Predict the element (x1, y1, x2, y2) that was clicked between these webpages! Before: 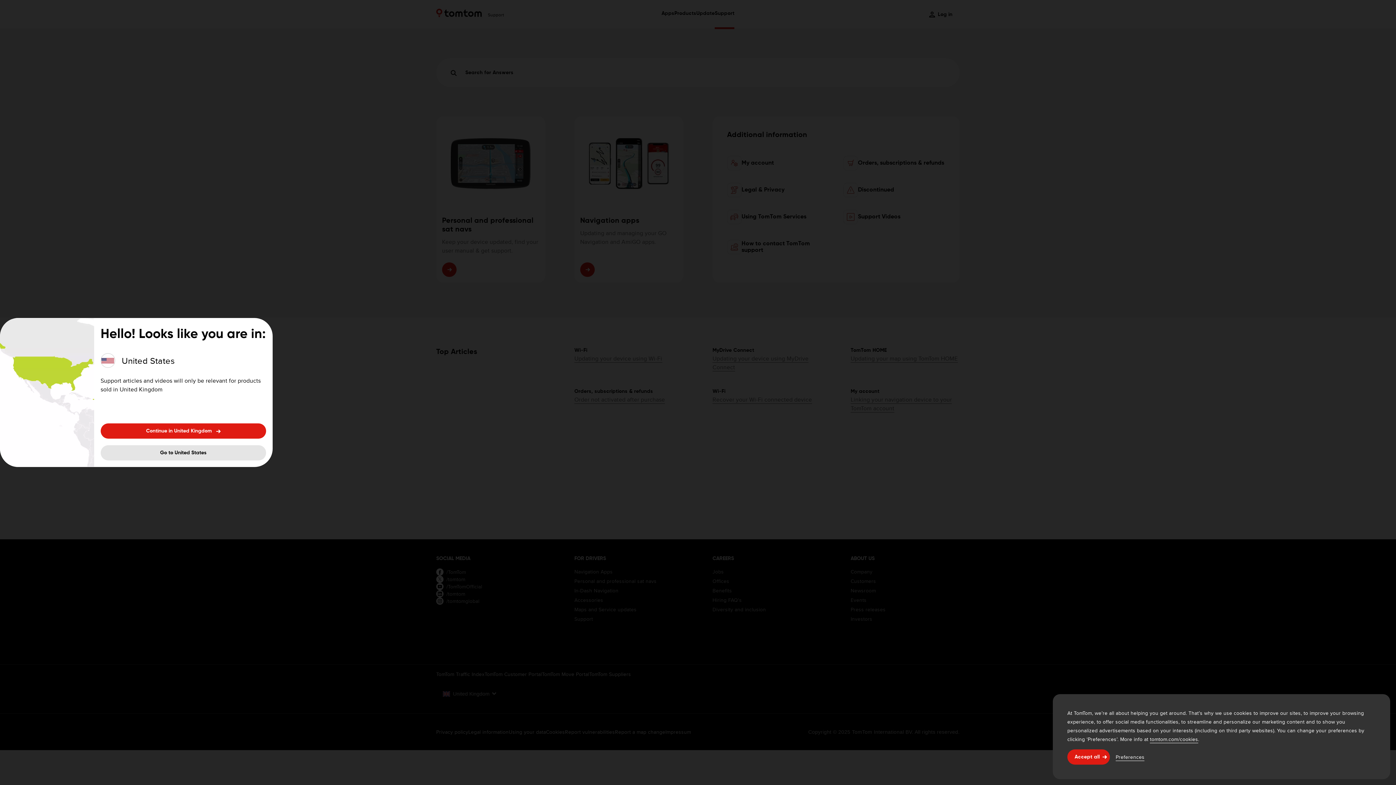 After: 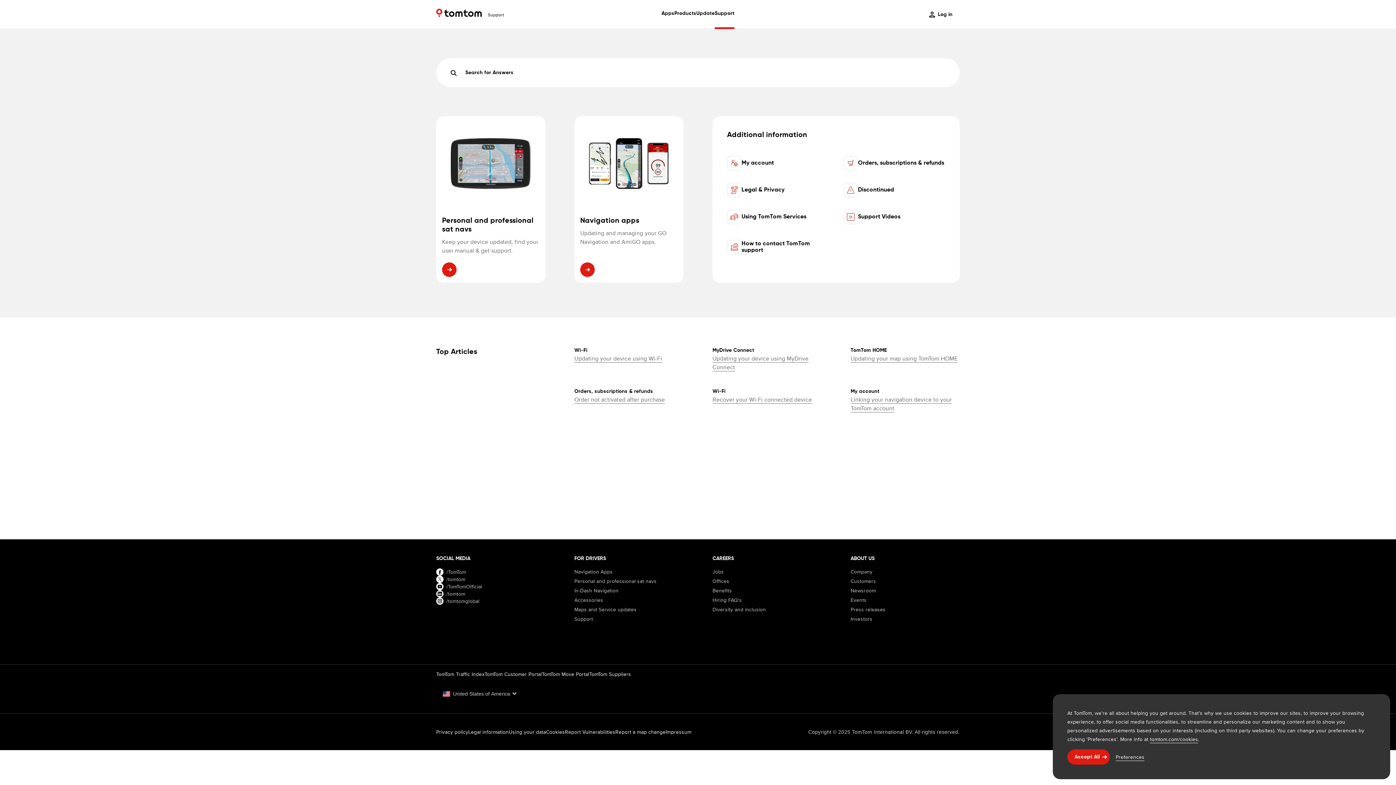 Action: bbox: (100, 445, 266, 460) label: Go to United States
Go to United States